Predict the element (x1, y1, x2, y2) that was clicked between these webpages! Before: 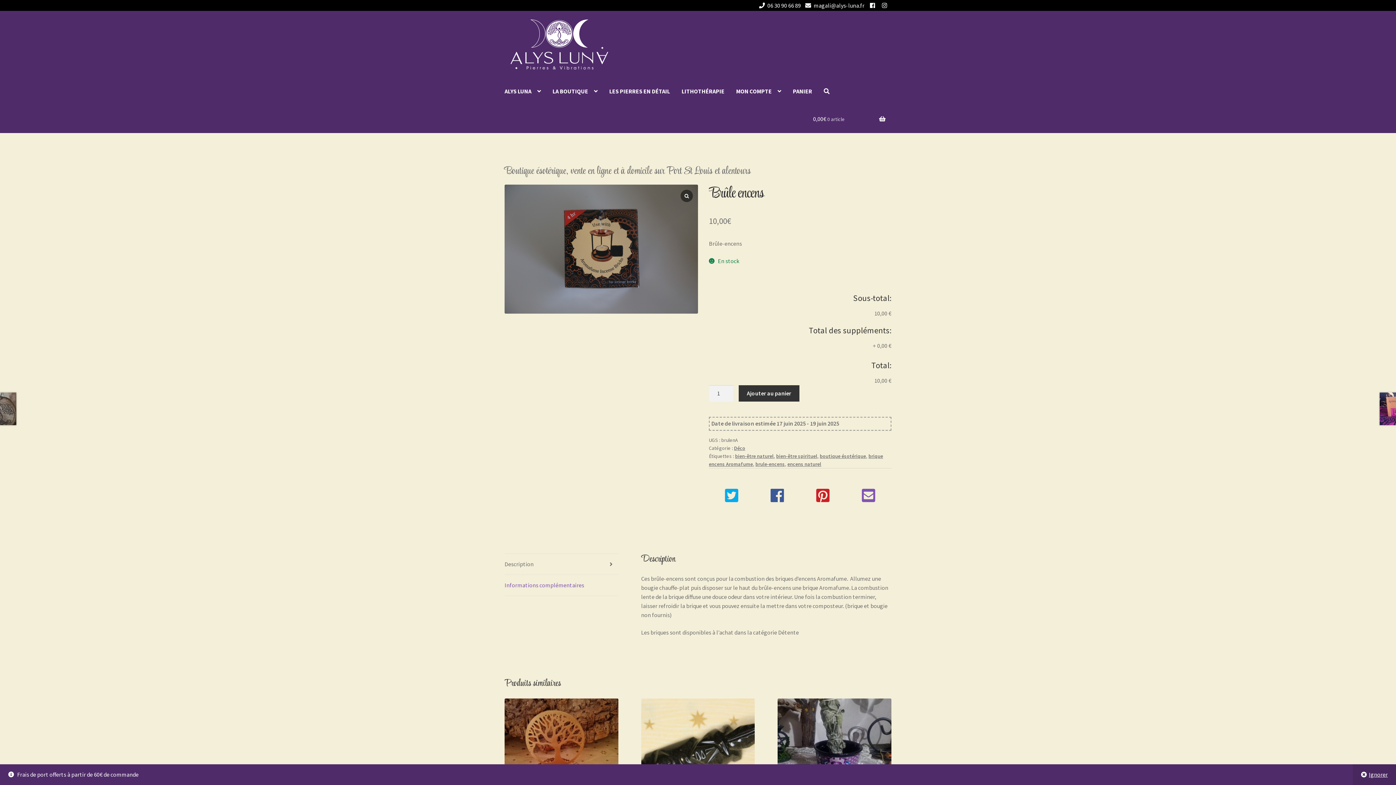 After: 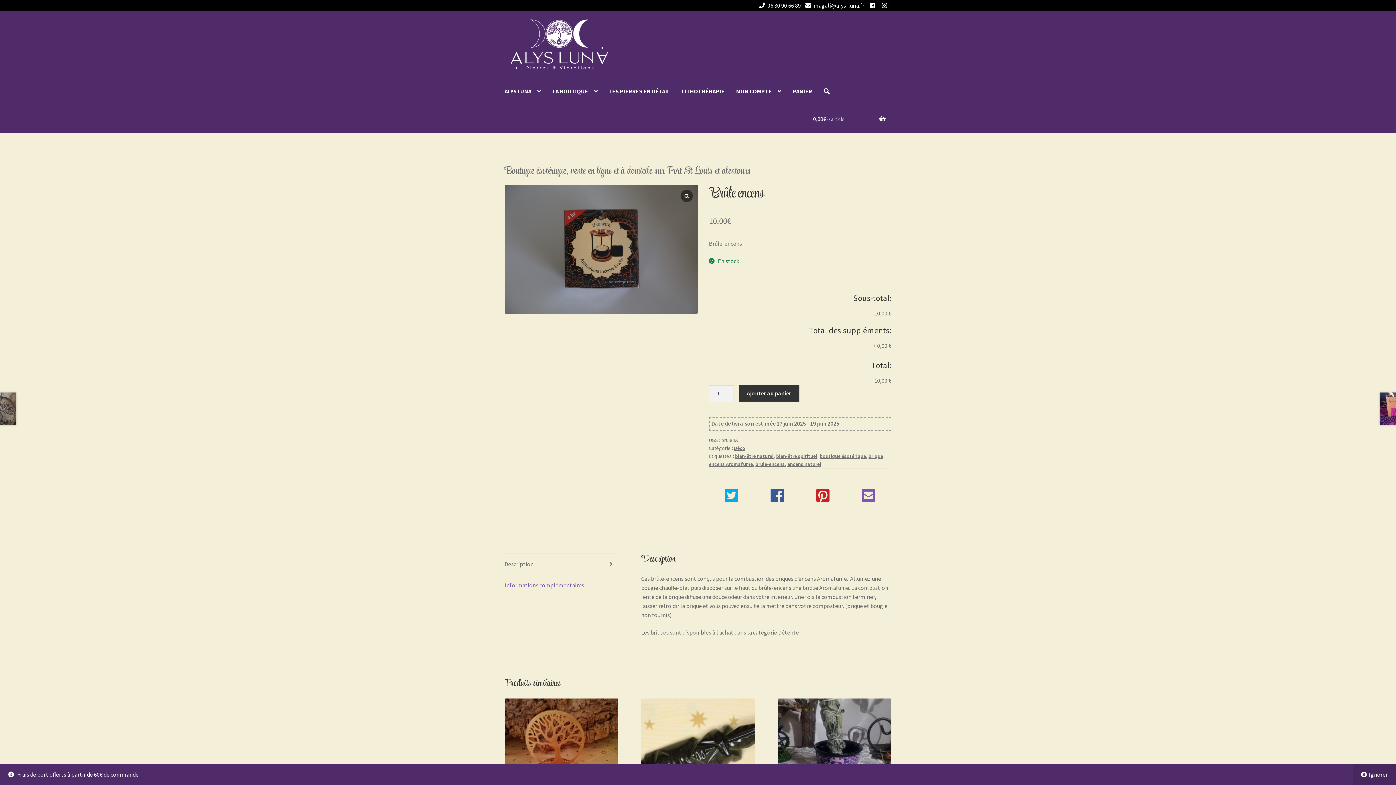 Action: bbox: (879, 1, 889, 9)